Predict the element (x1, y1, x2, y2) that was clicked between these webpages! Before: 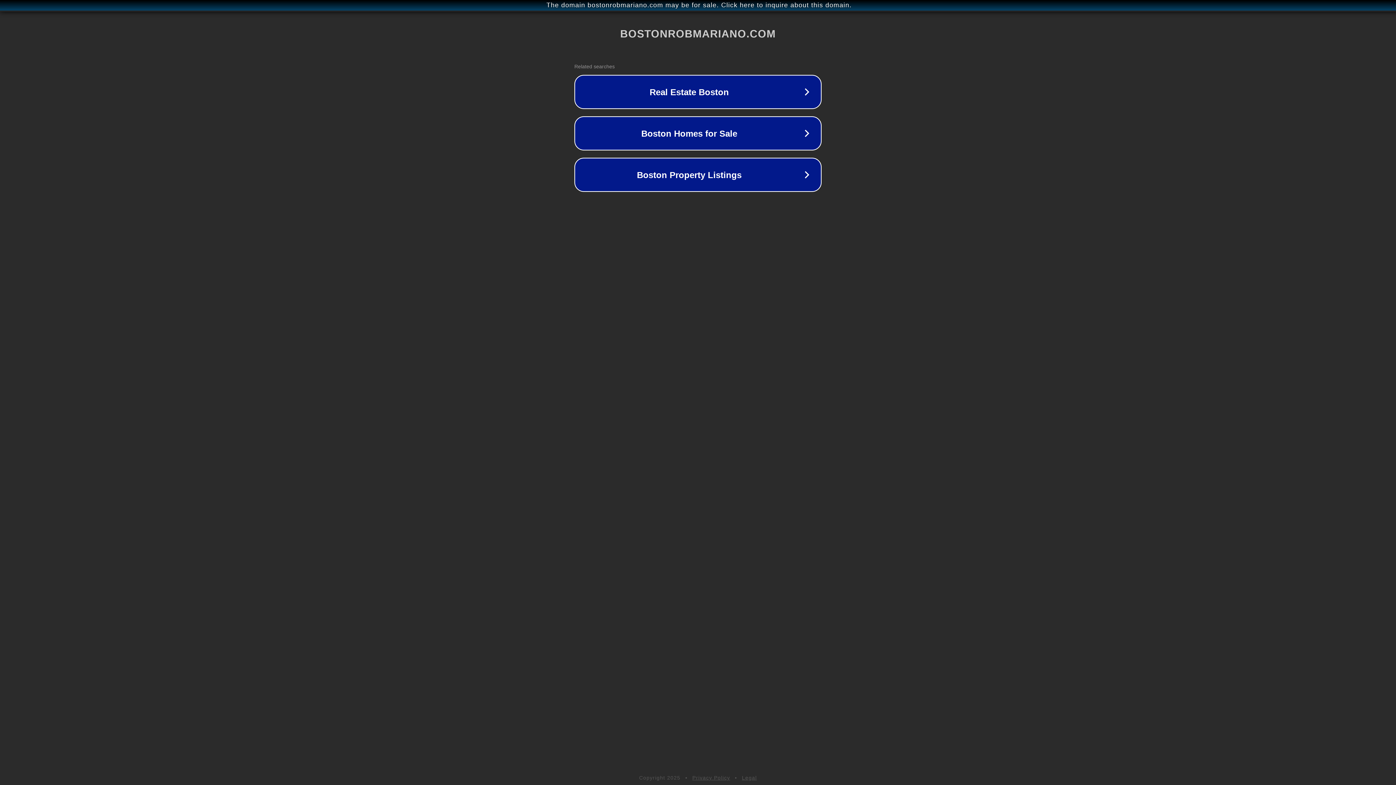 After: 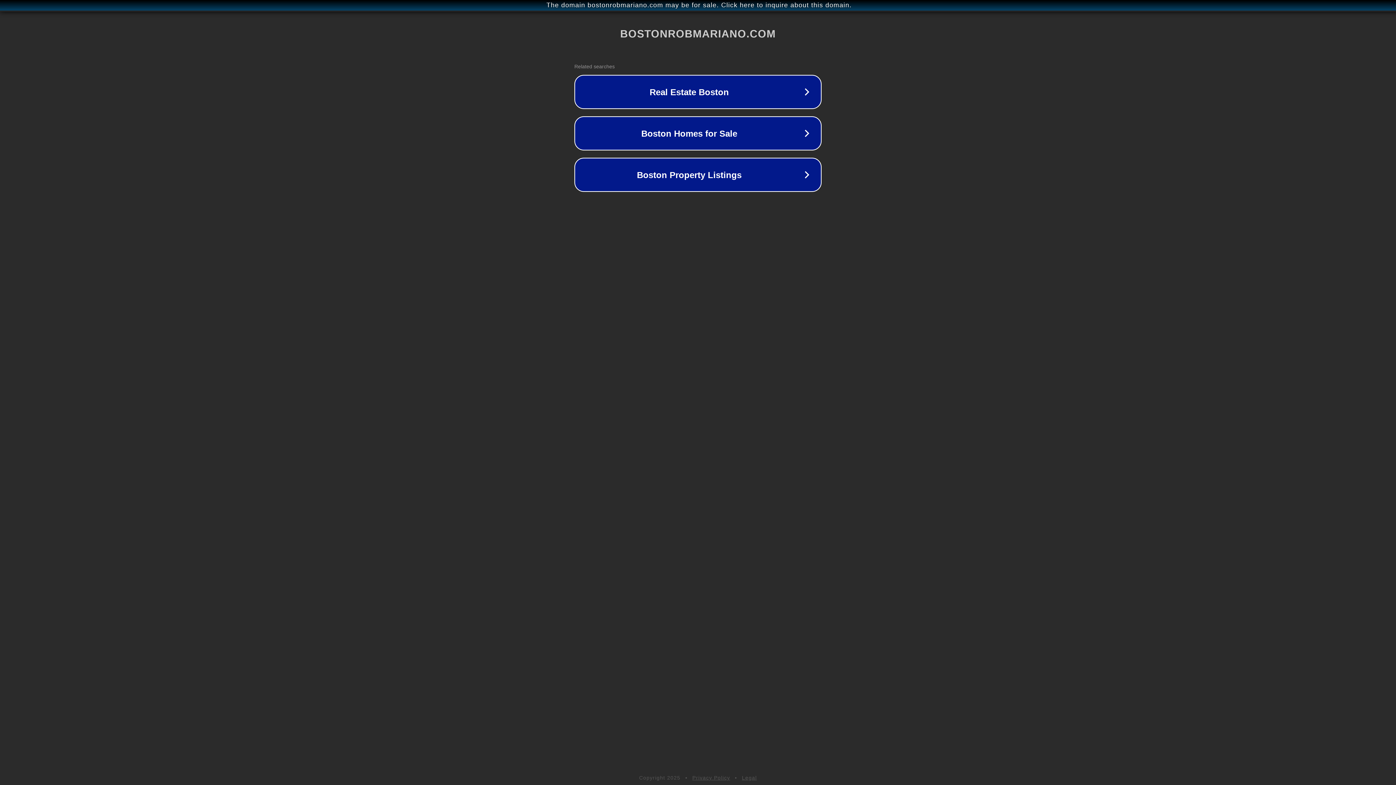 Action: bbox: (692, 775, 730, 781) label: Privacy Policy